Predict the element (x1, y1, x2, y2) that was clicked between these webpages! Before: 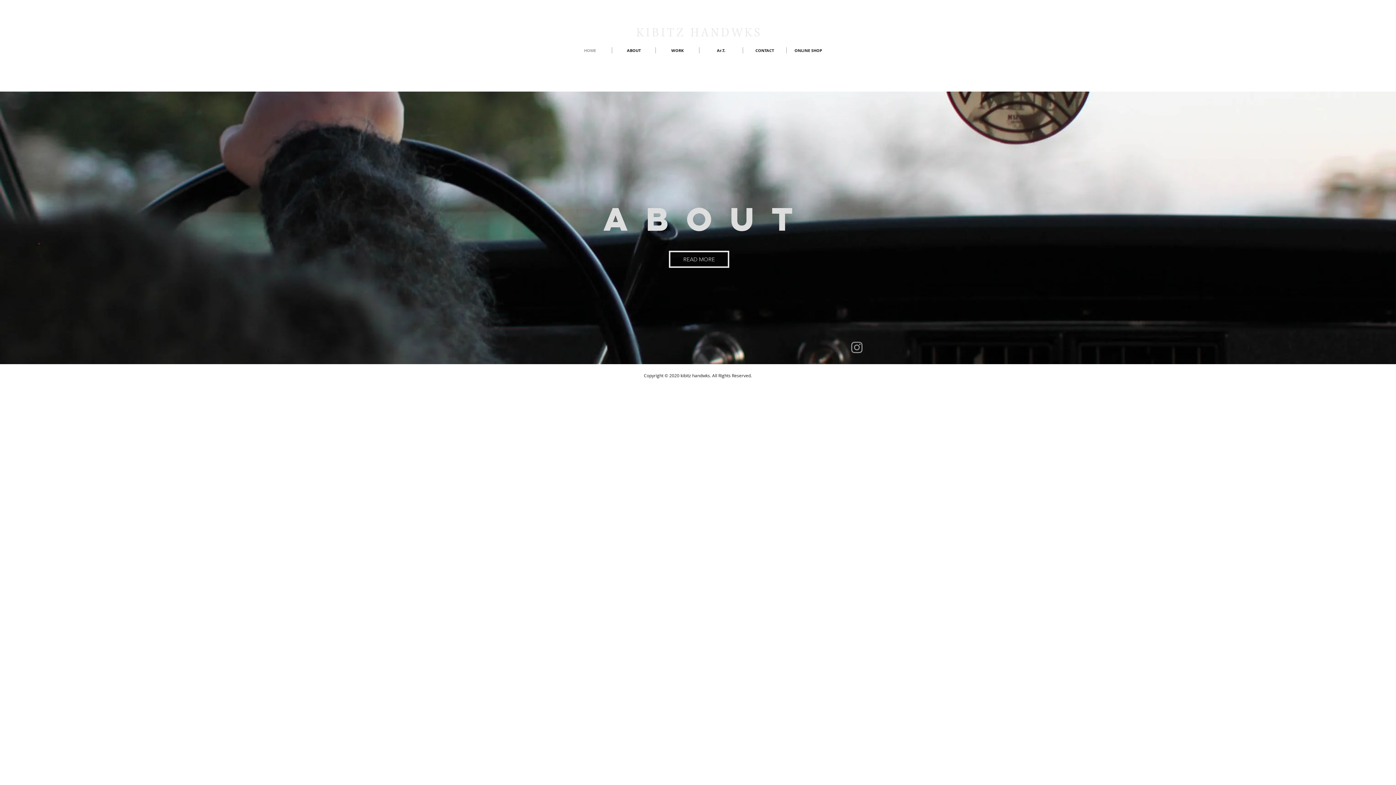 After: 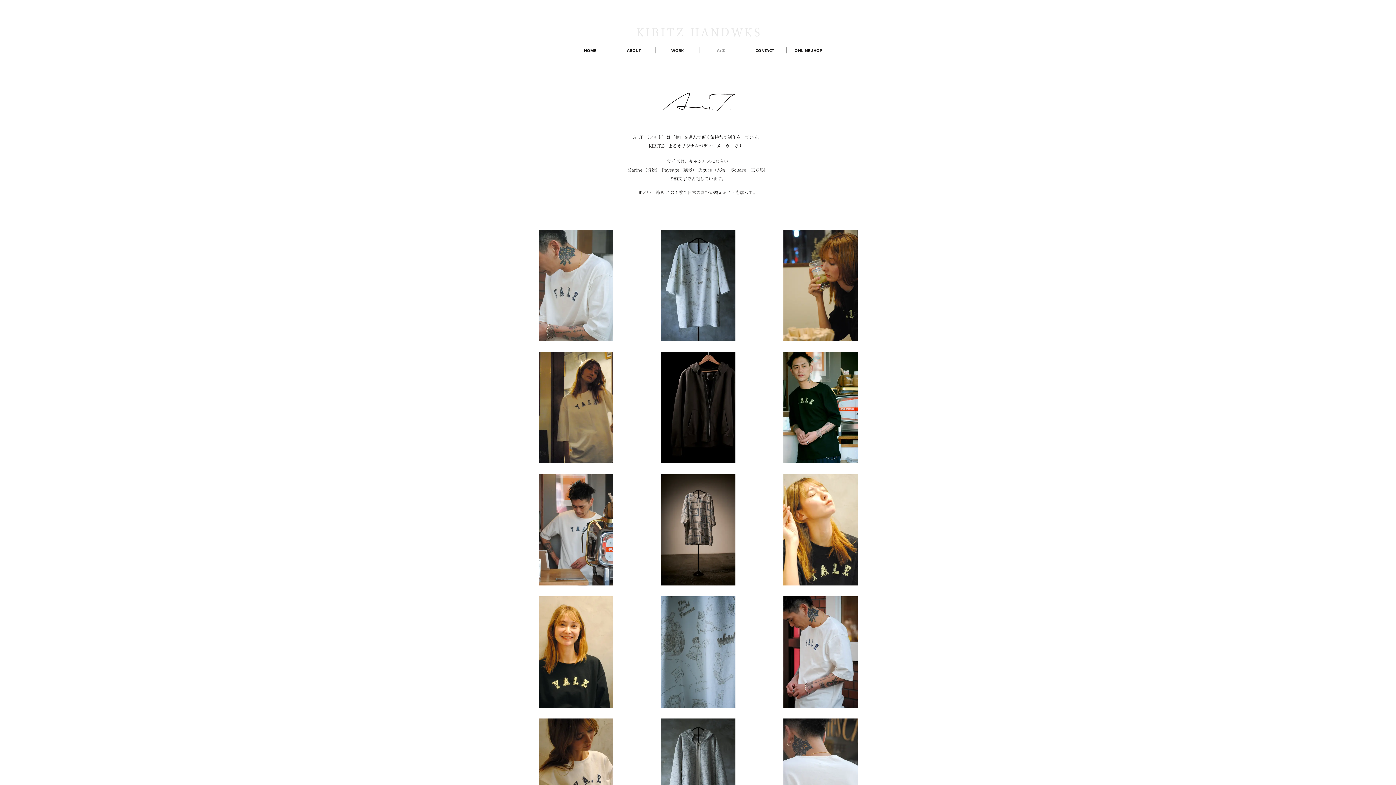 Action: label: Ar.T. bbox: (699, 47, 742, 53)